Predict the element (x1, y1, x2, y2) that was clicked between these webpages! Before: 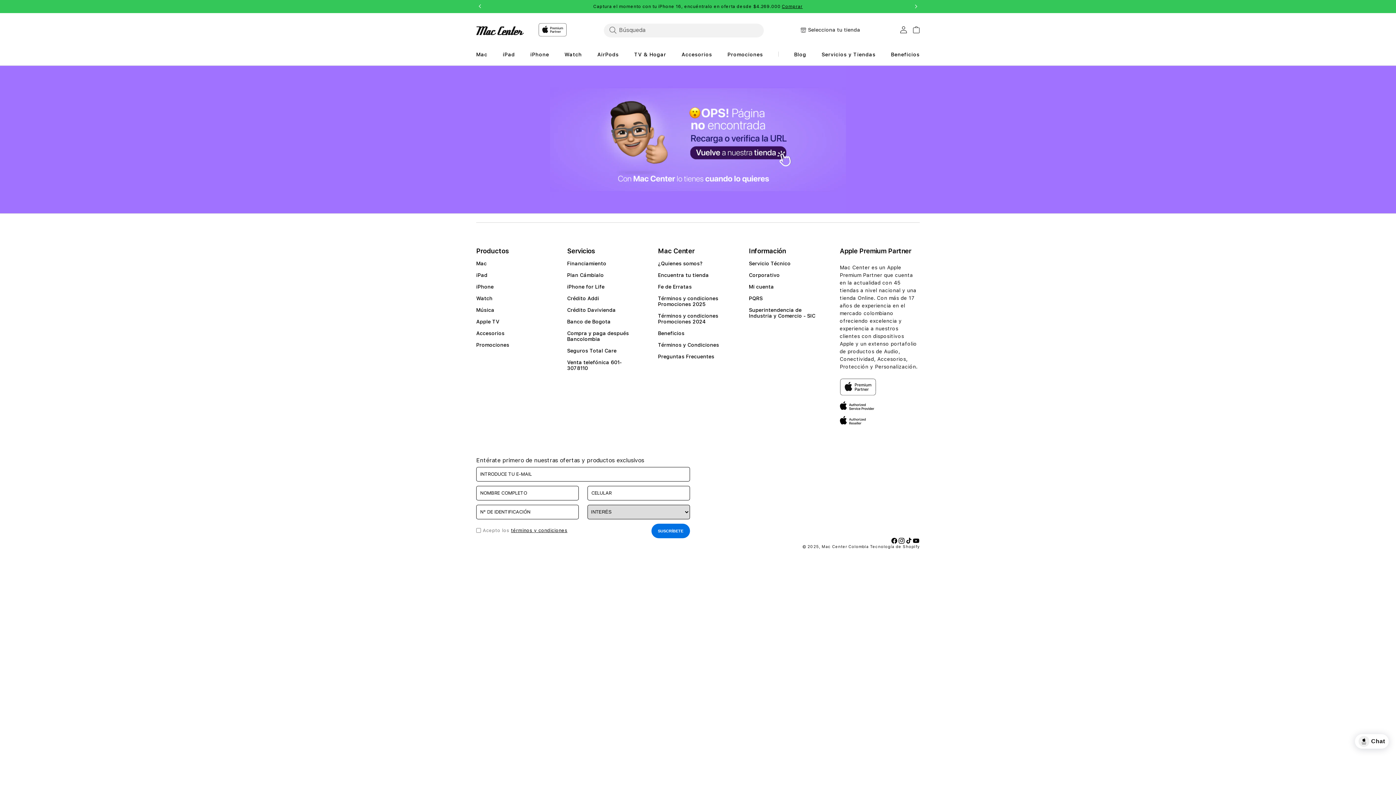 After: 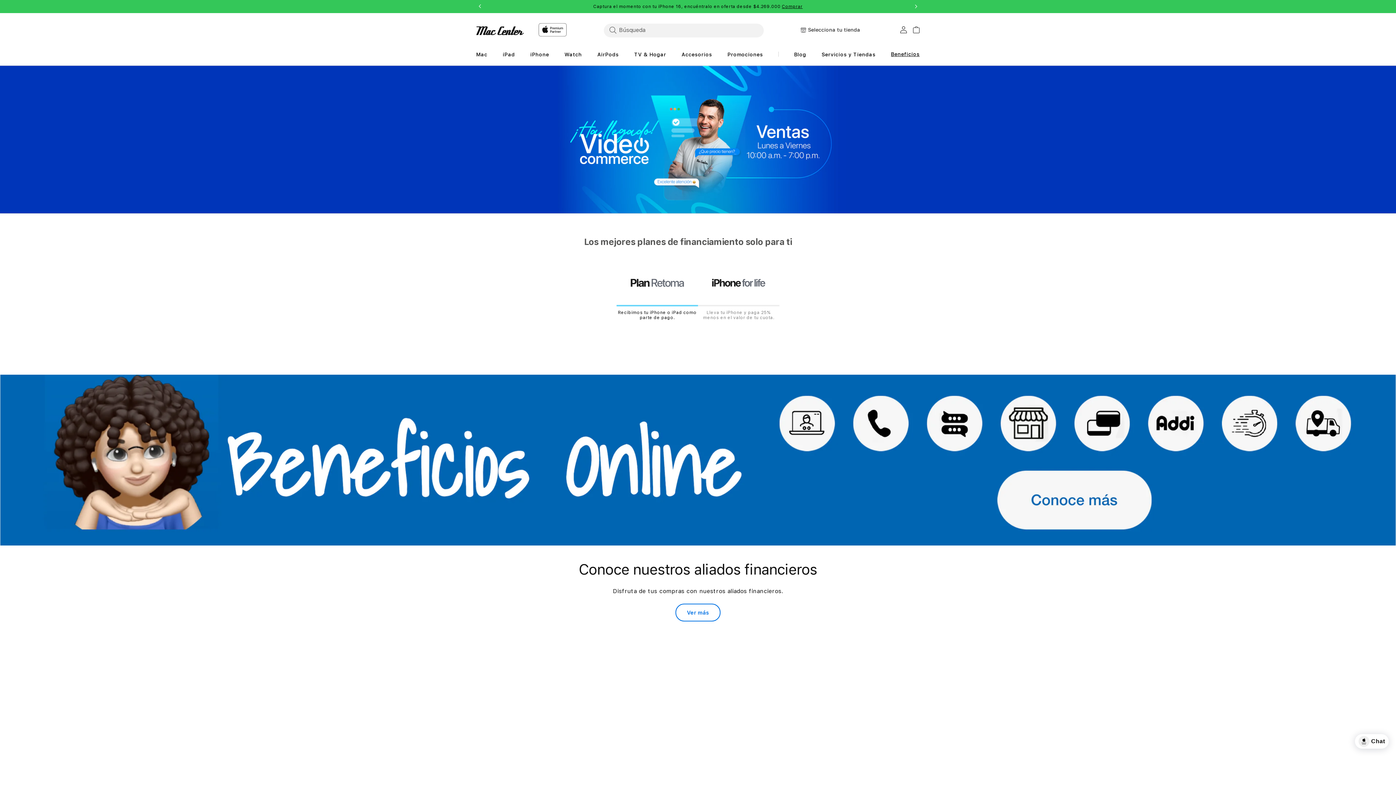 Action: bbox: (658, 330, 684, 342) label: Beneficios